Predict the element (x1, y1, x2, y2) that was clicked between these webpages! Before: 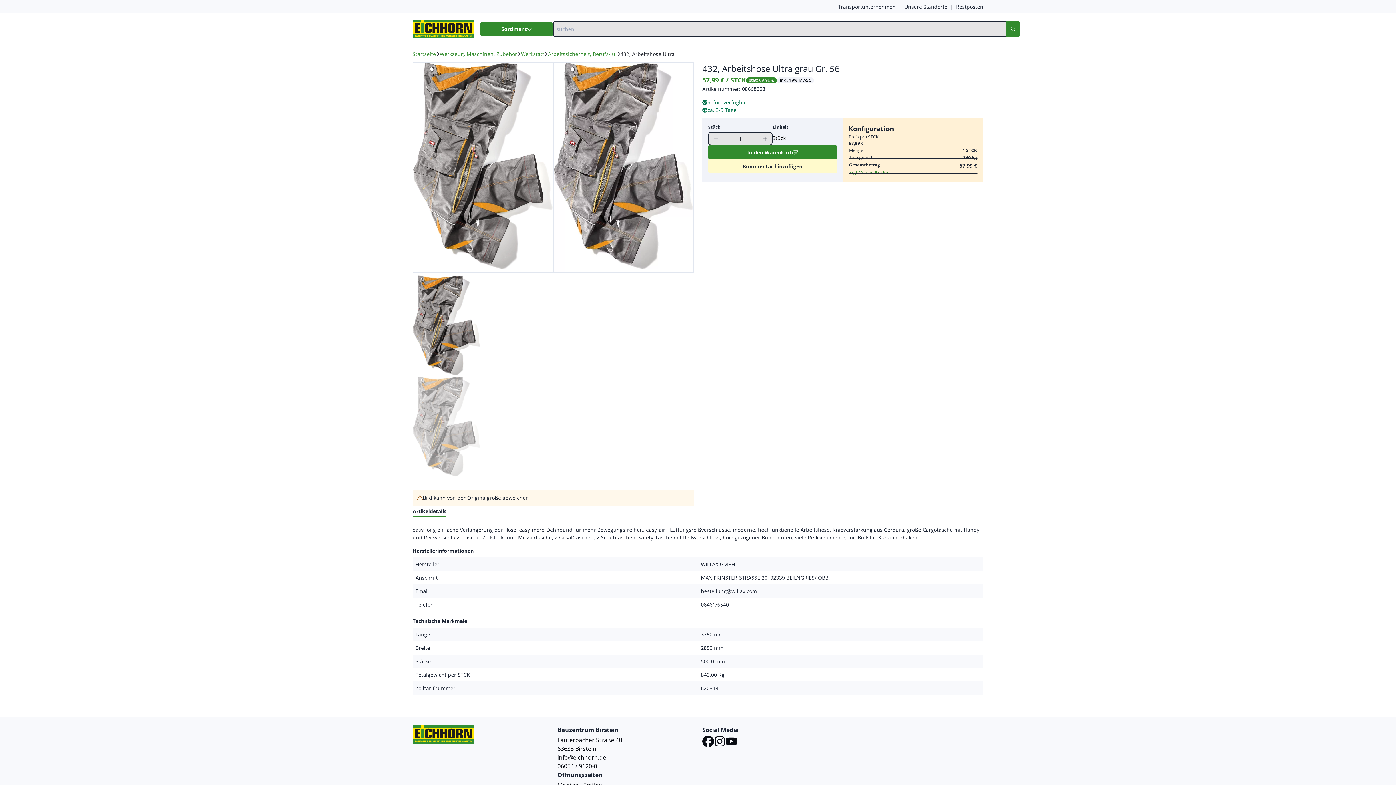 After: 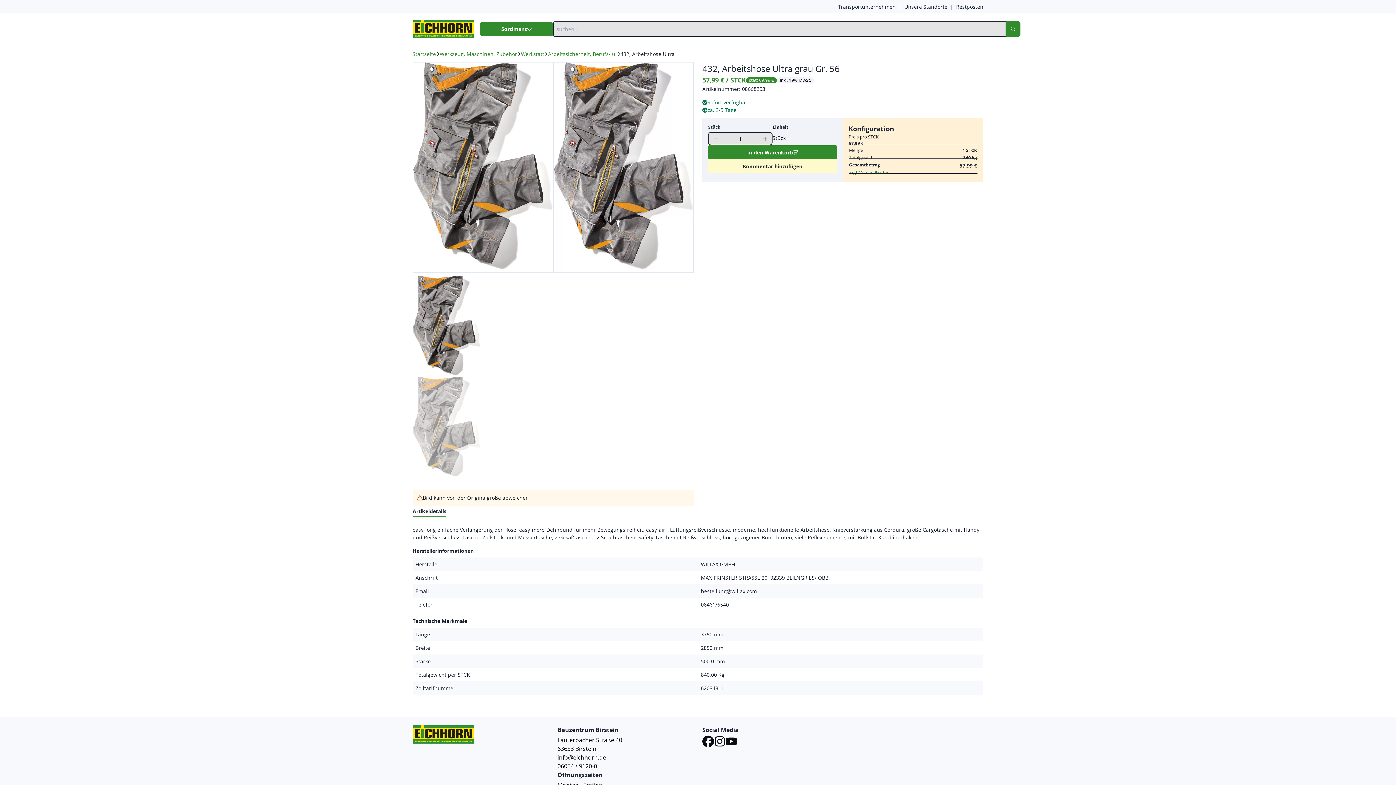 Action: bbox: (725, 736, 737, 749)